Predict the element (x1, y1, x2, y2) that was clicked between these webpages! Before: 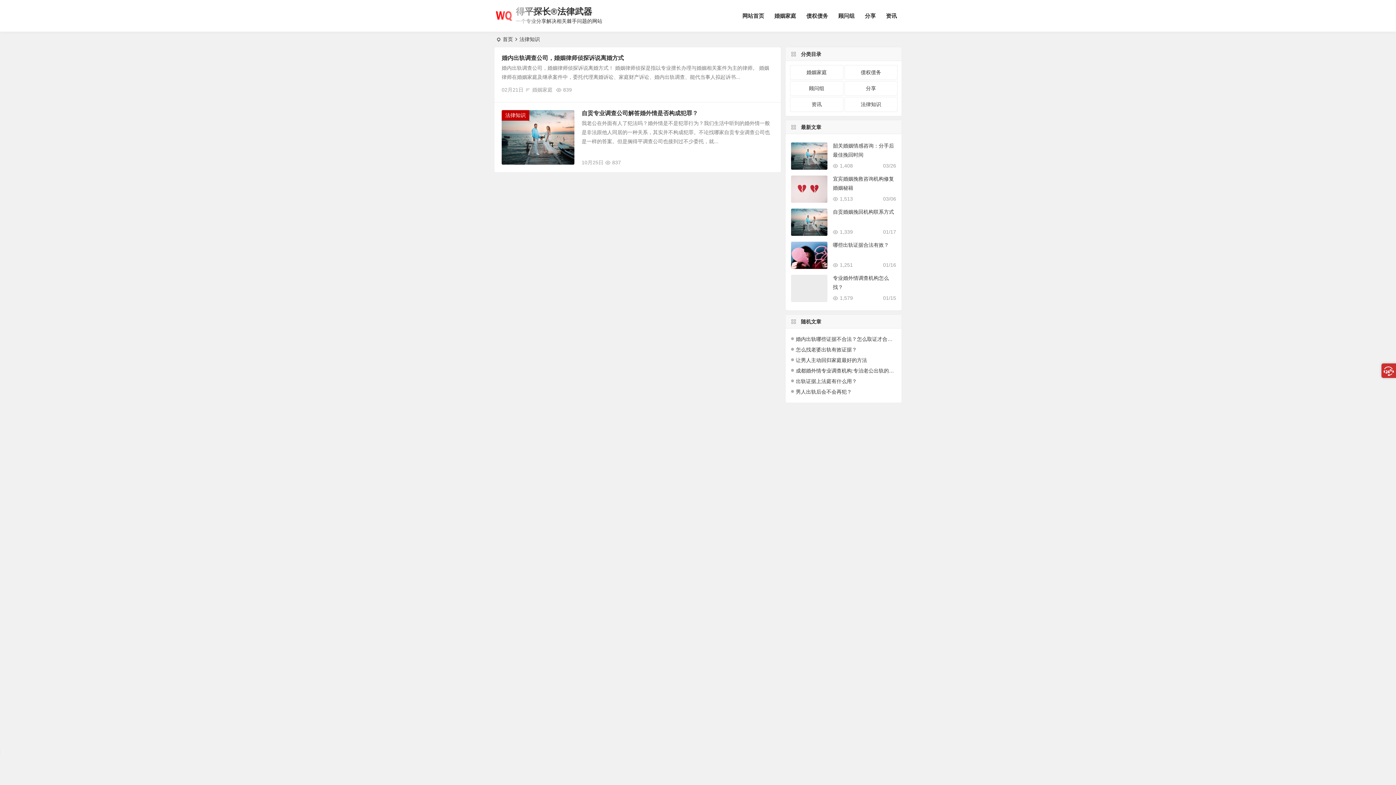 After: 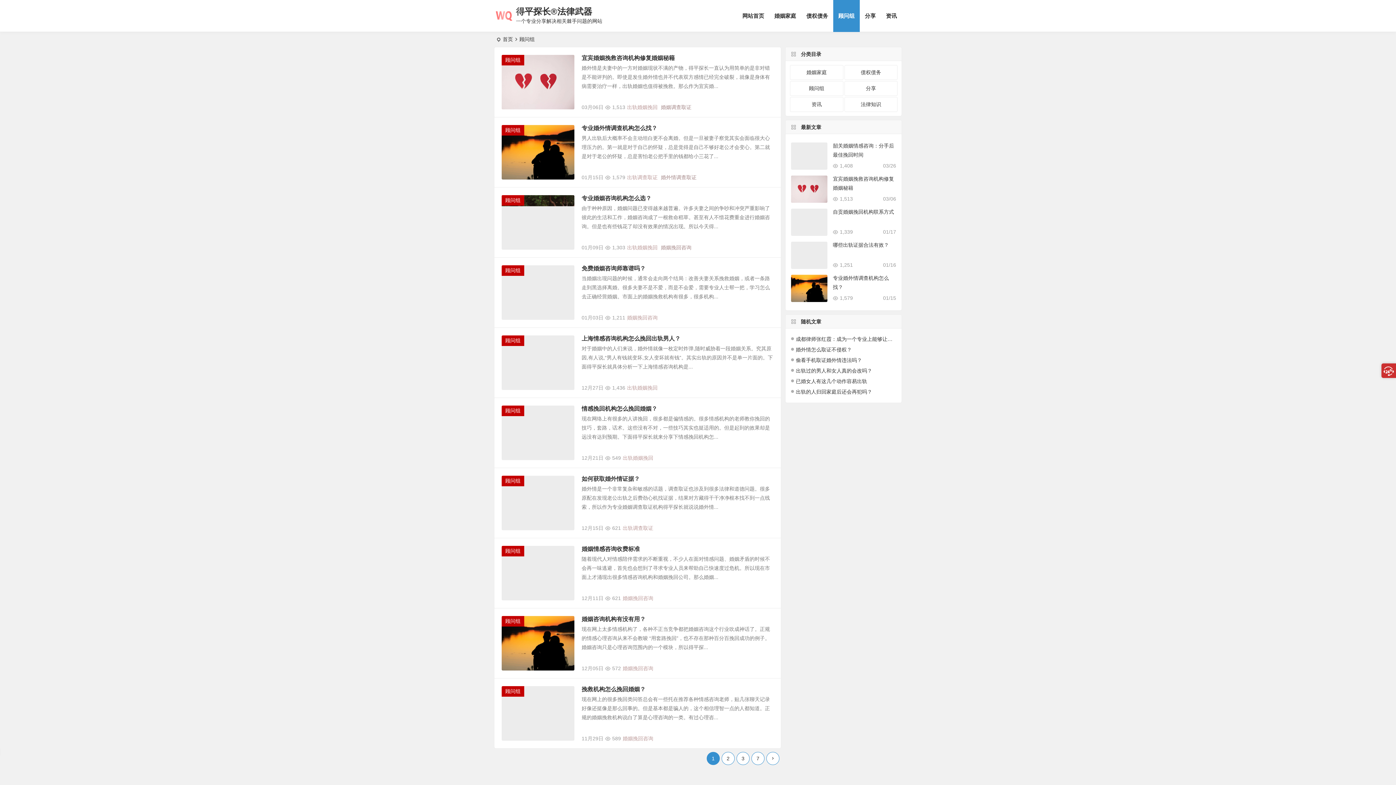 Action: label: 顾问组 bbox: (833, 0, 860, 32)